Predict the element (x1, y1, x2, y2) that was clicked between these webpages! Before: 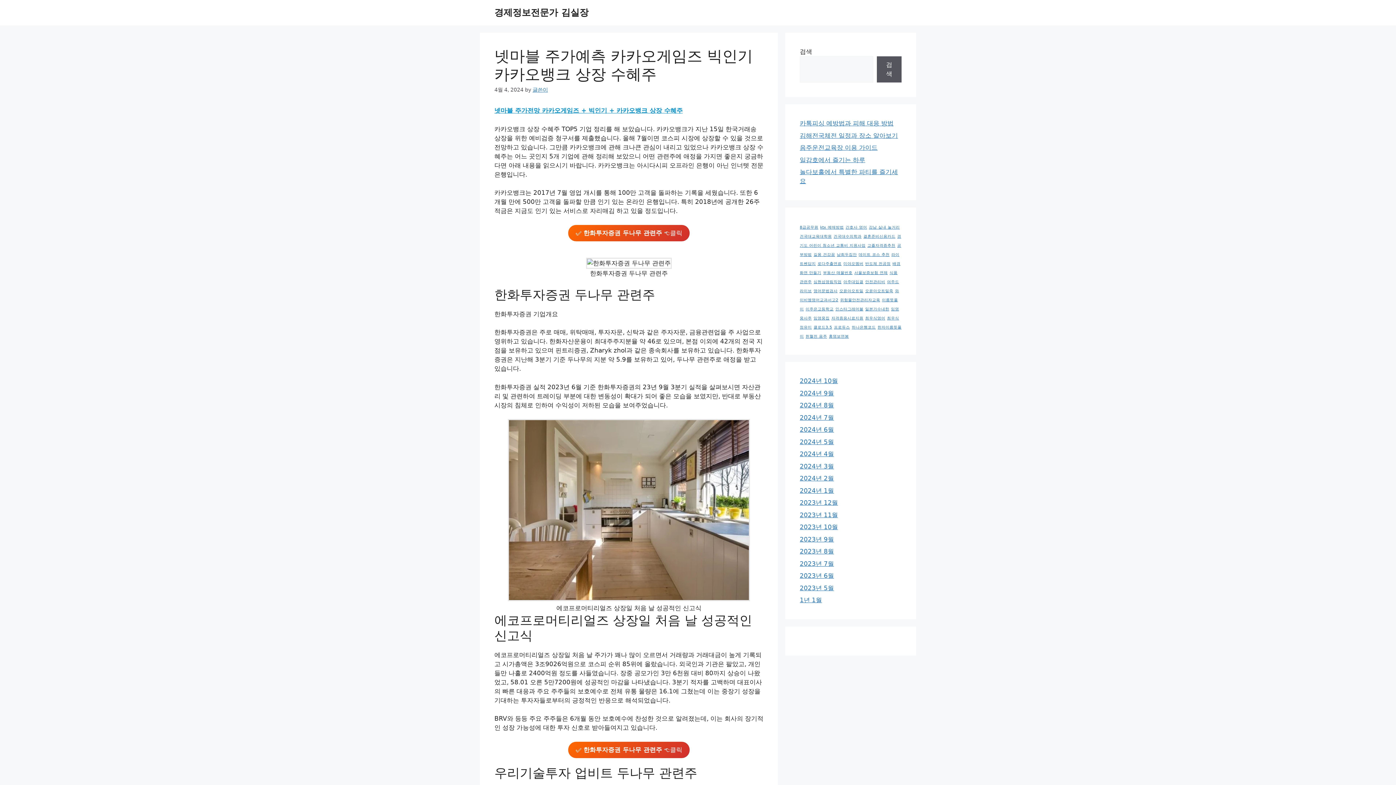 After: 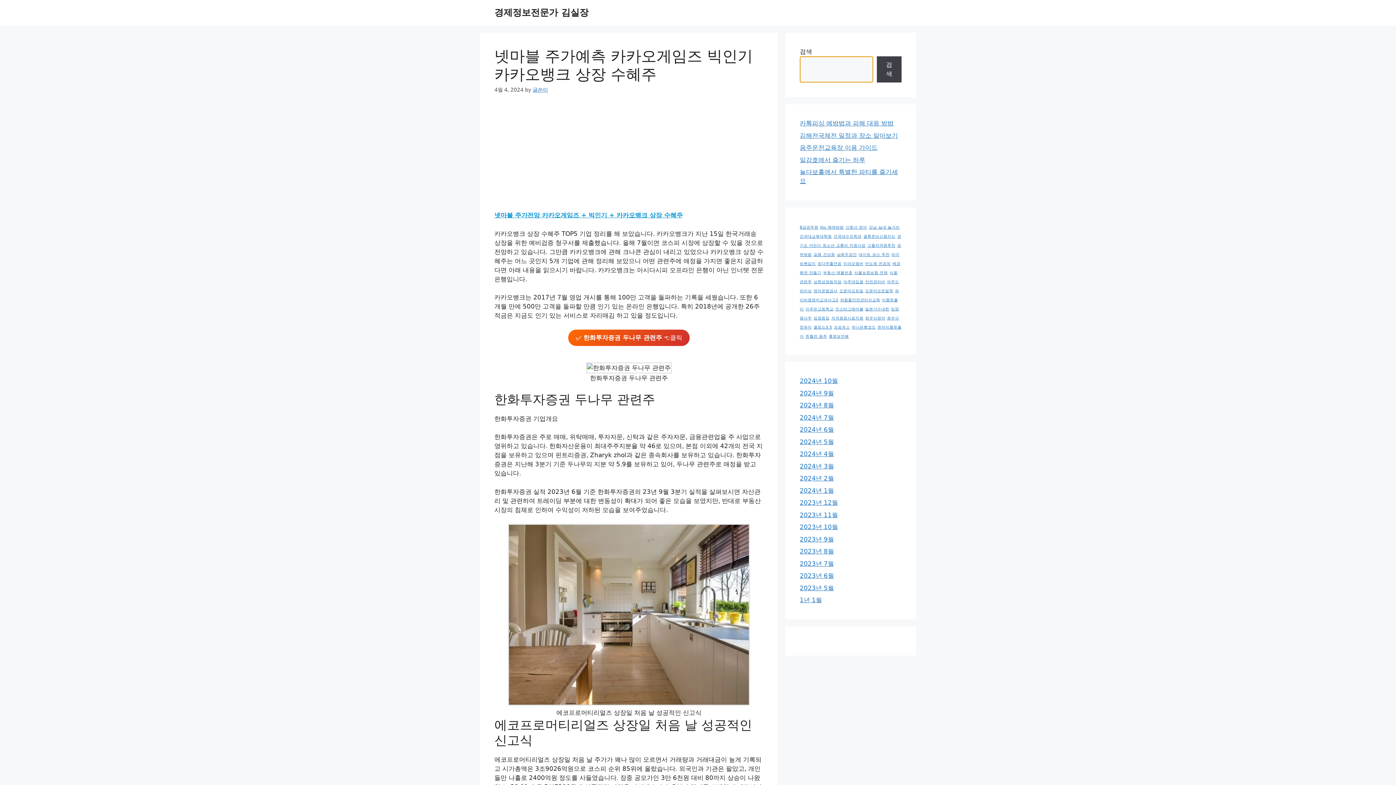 Action: bbox: (876, 56, 901, 82) label: 검색